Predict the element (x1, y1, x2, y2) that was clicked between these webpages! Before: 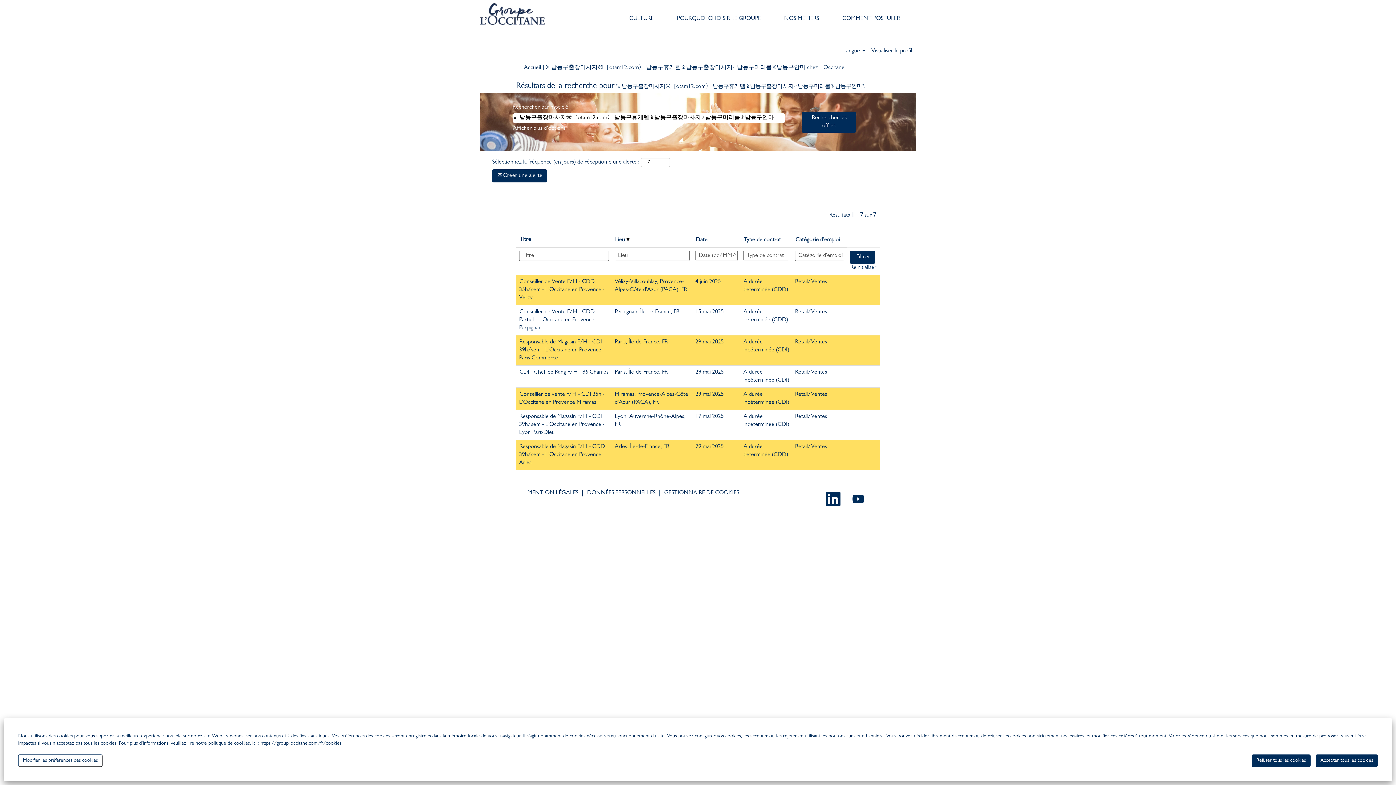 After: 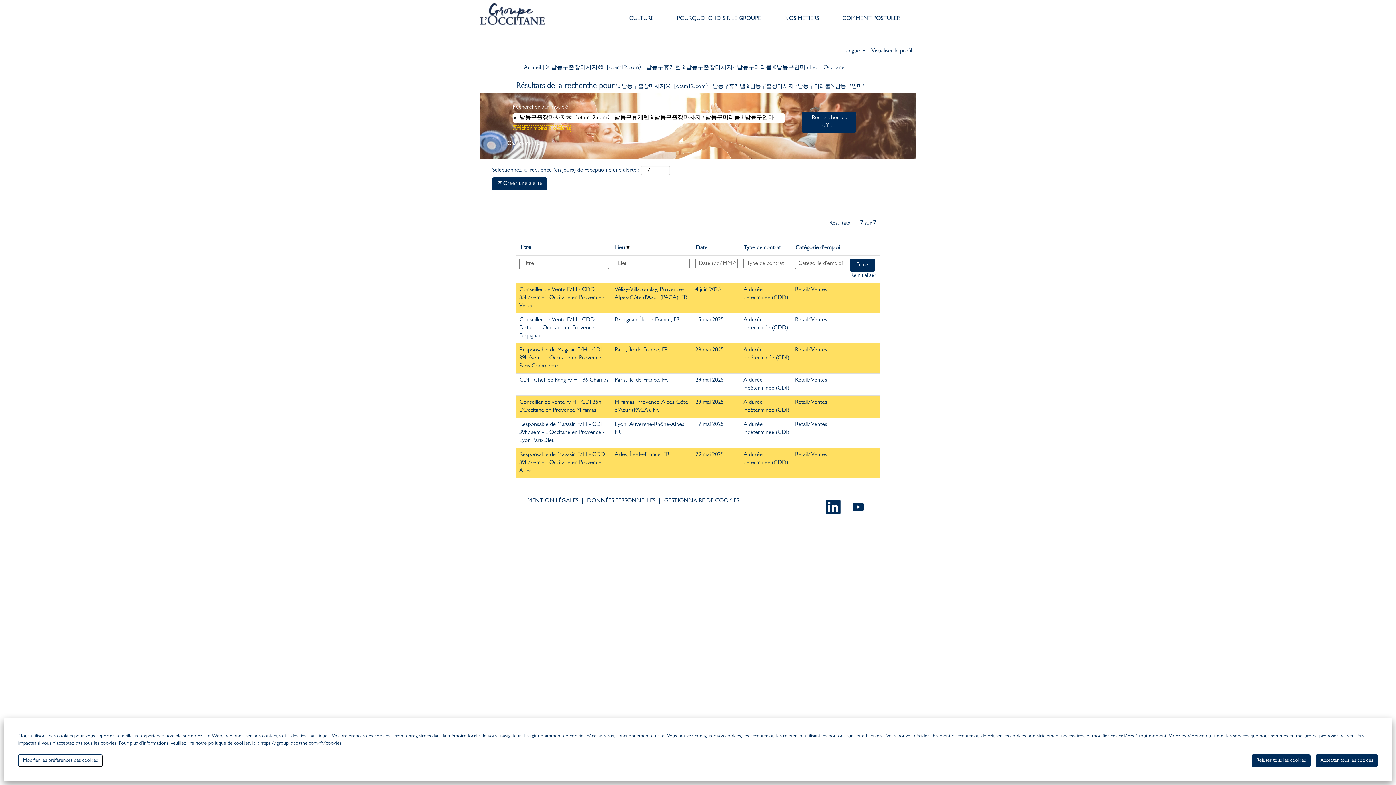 Action: bbox: (512, 125, 566, 132) label: Afficher plus d’options